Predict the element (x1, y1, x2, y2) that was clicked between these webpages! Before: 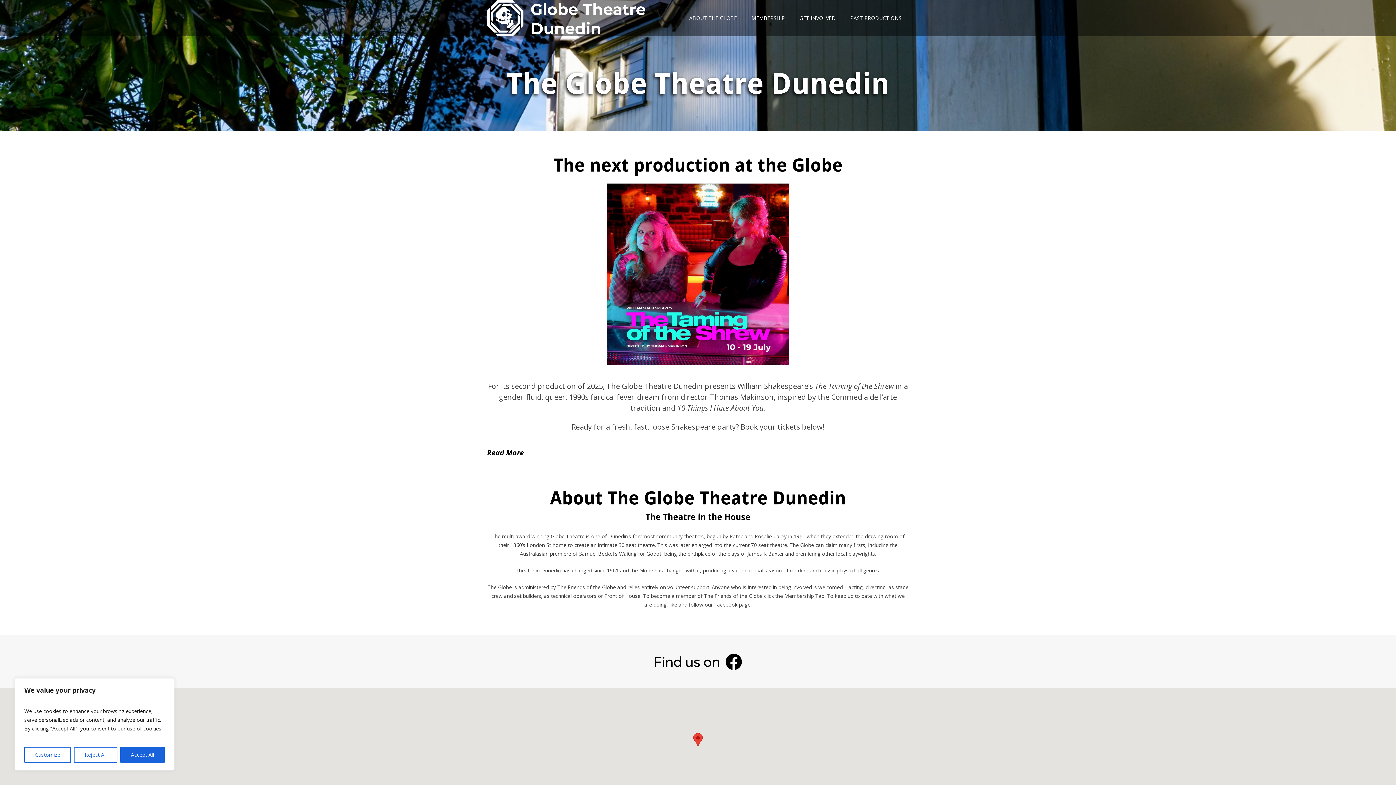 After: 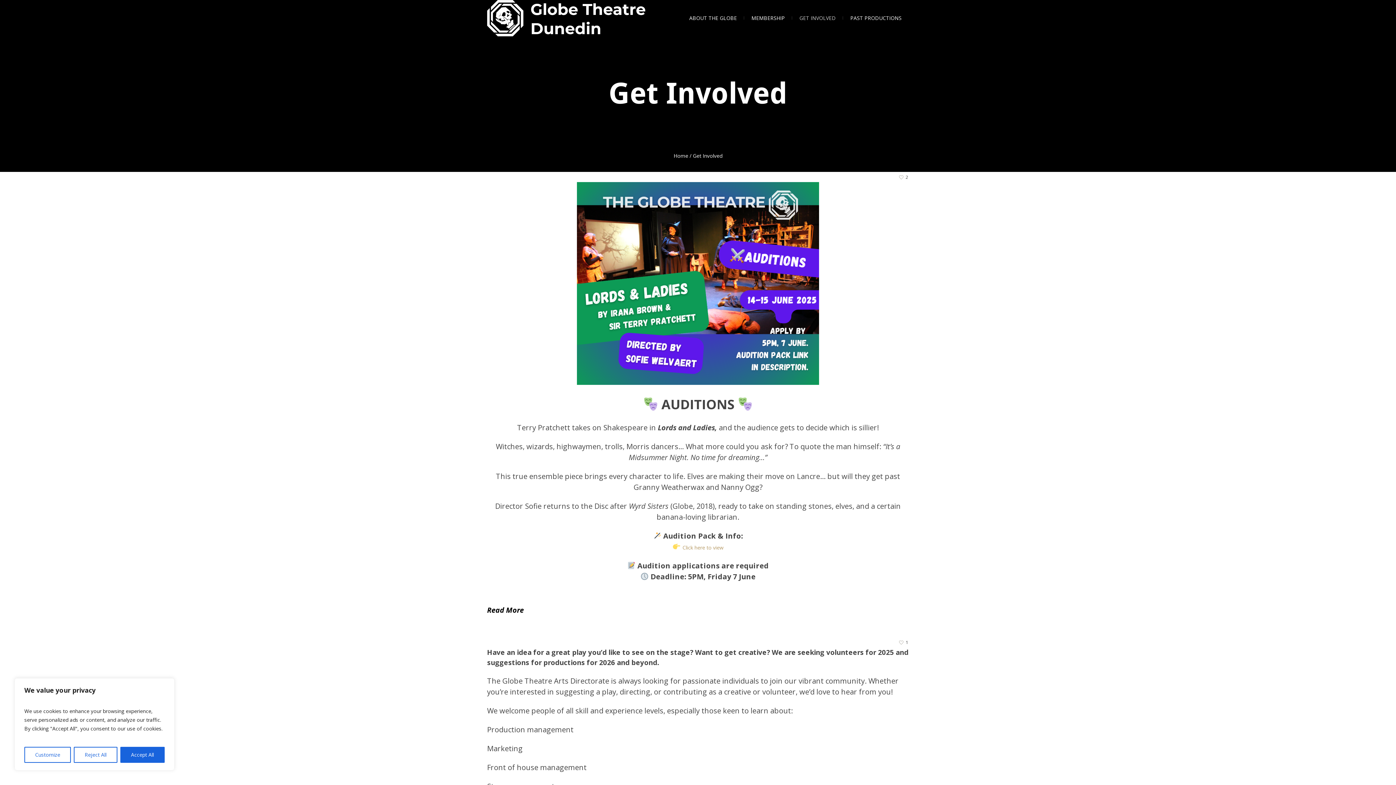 Action: label: GET INVOLVED bbox: (792, 0, 843, 36)